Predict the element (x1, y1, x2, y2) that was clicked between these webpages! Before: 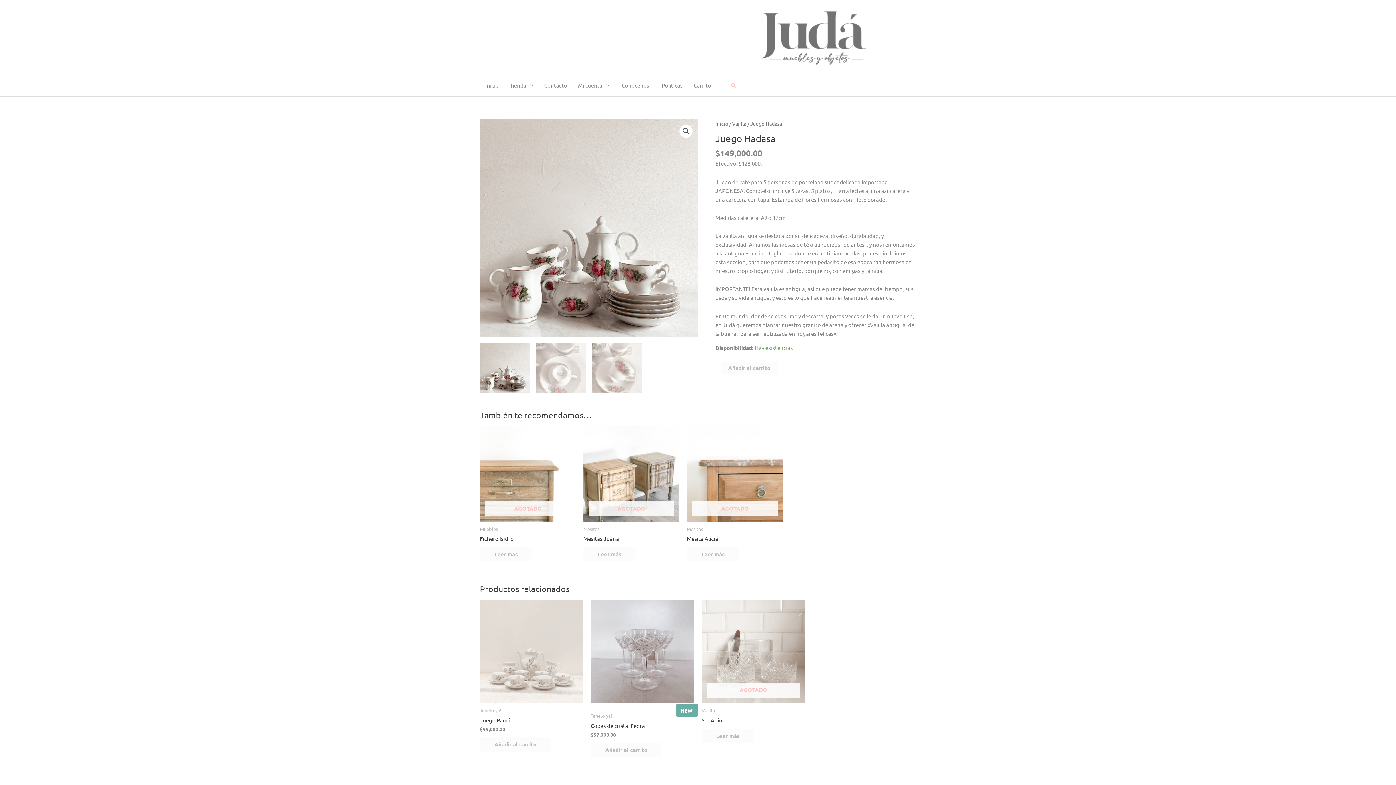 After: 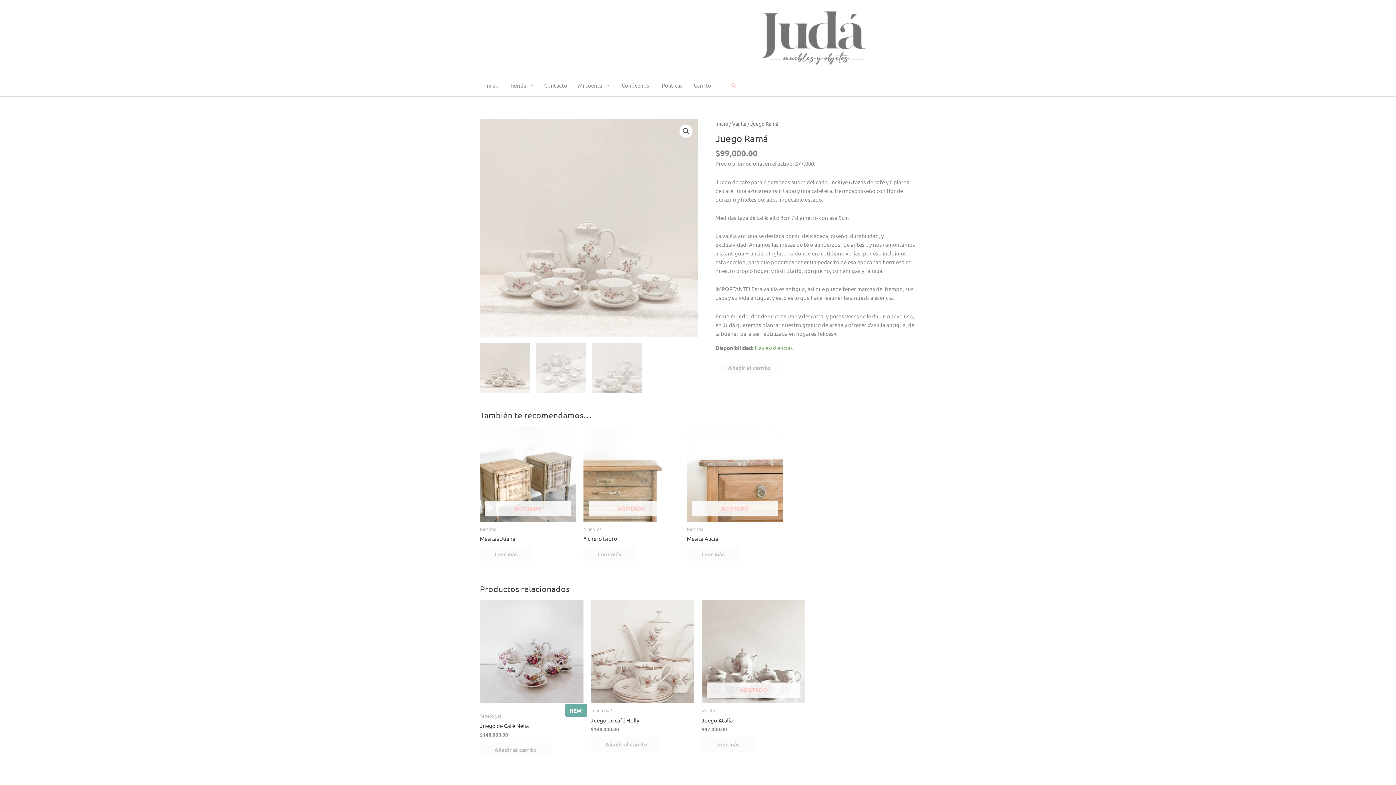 Action: bbox: (480, 716, 583, 726) label: Juego Ramá